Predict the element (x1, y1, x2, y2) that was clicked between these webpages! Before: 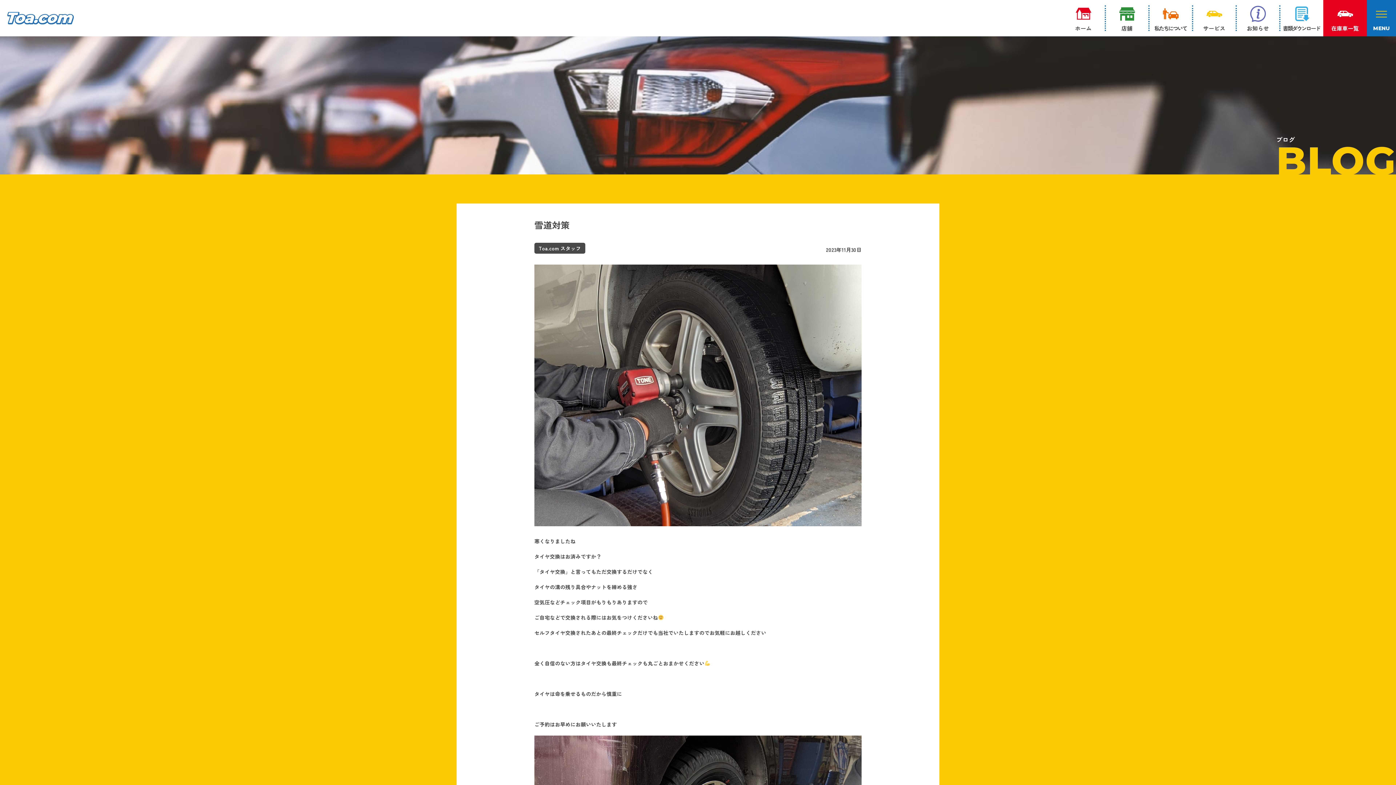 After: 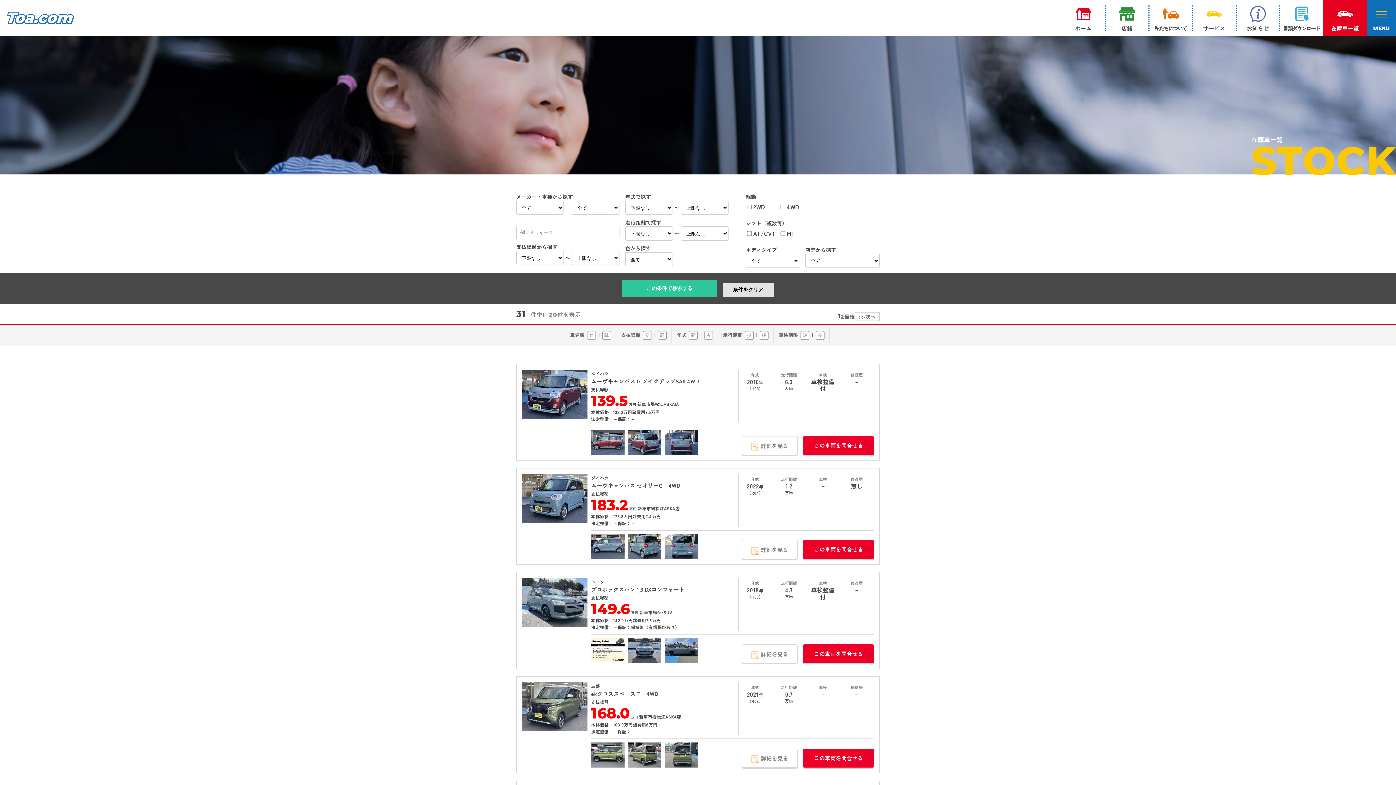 Action: label: 在庫車一覧 bbox: (1323, 0, 1367, 36)